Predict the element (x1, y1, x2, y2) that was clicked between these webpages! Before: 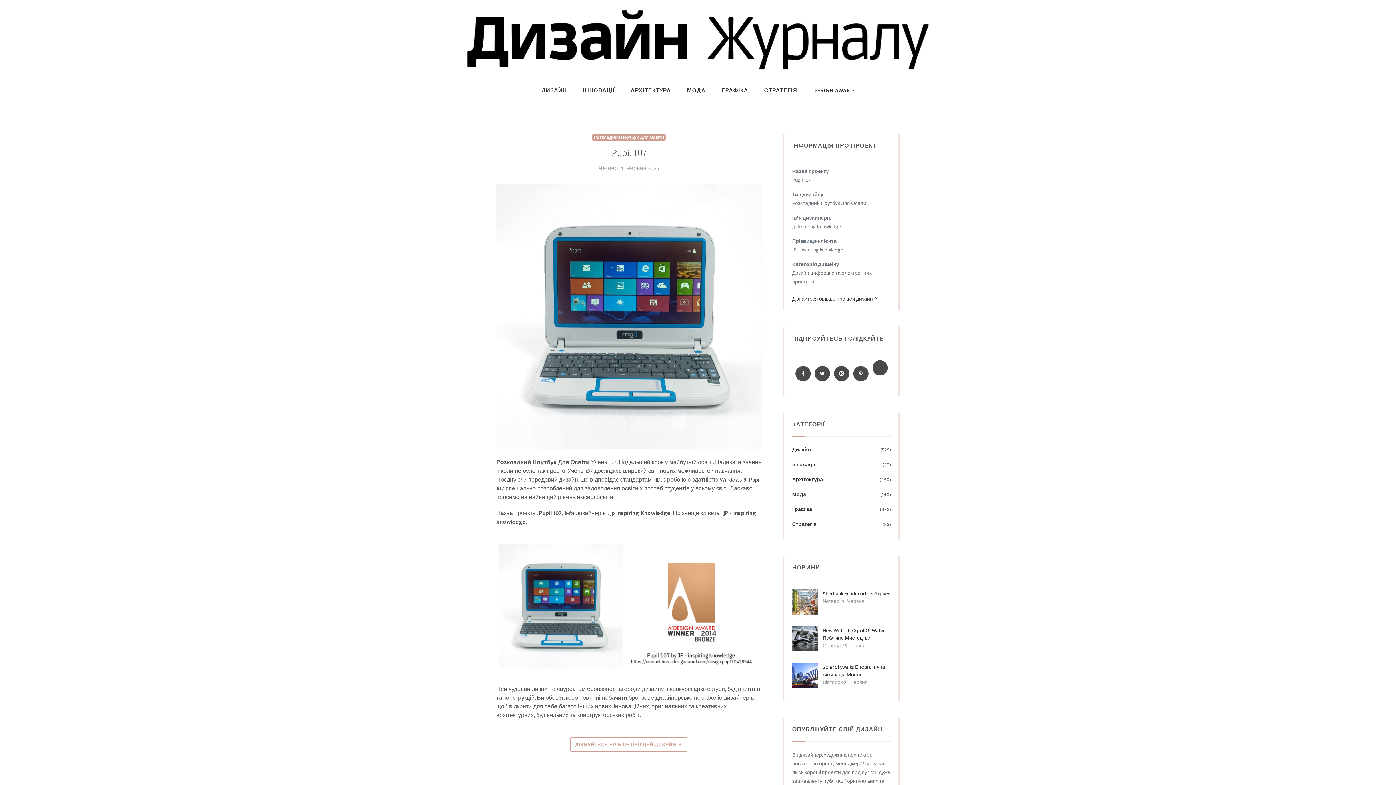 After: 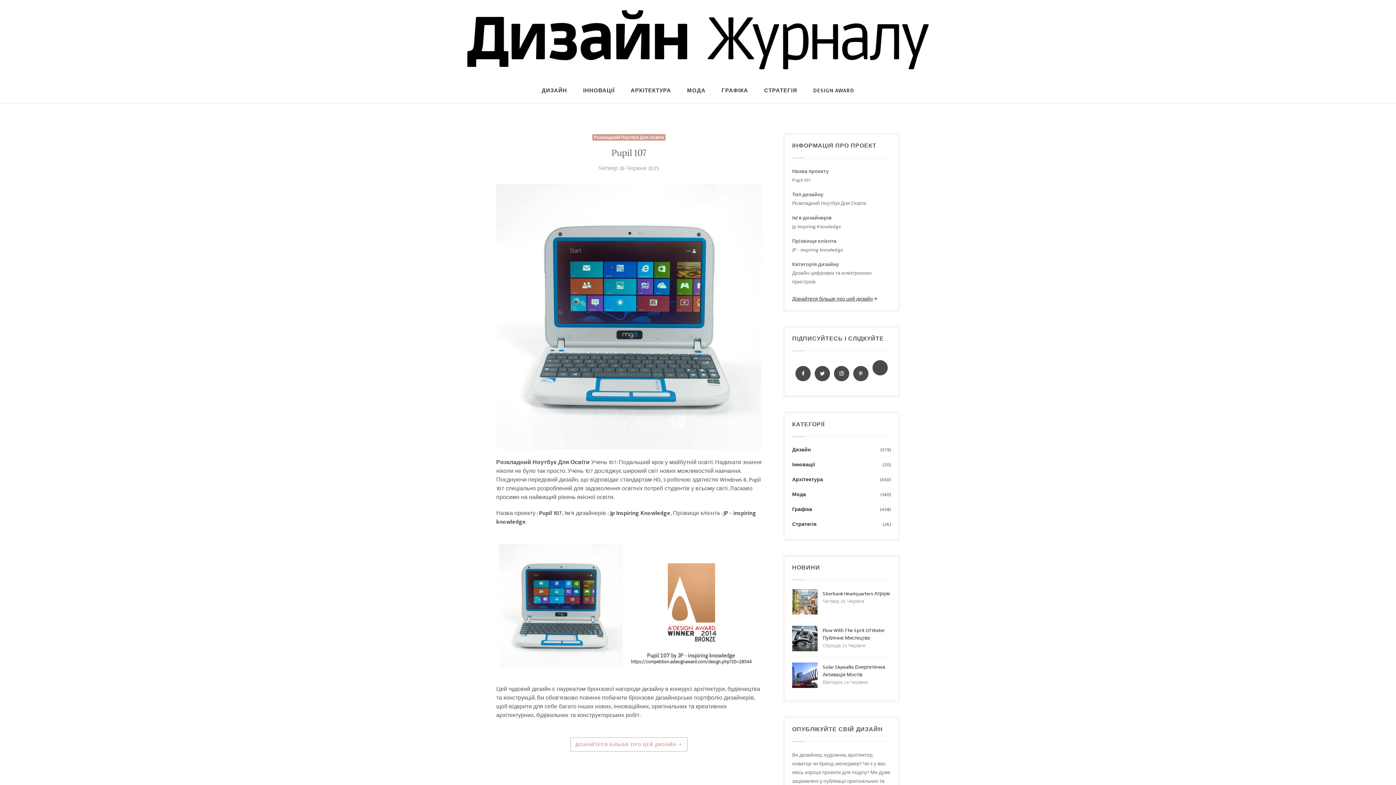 Action: label: Четвер 26 Червня 2025 bbox: (496, 164, 761, 173)